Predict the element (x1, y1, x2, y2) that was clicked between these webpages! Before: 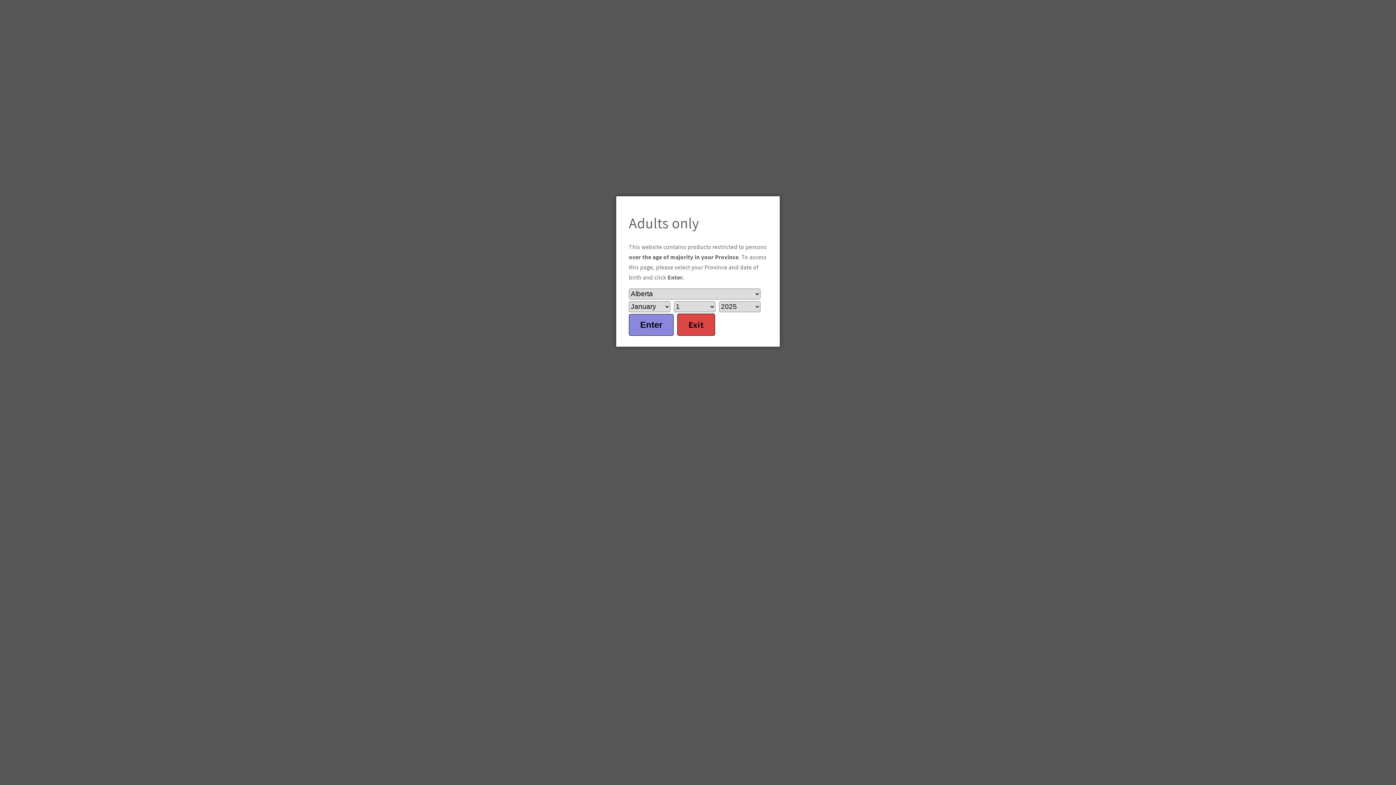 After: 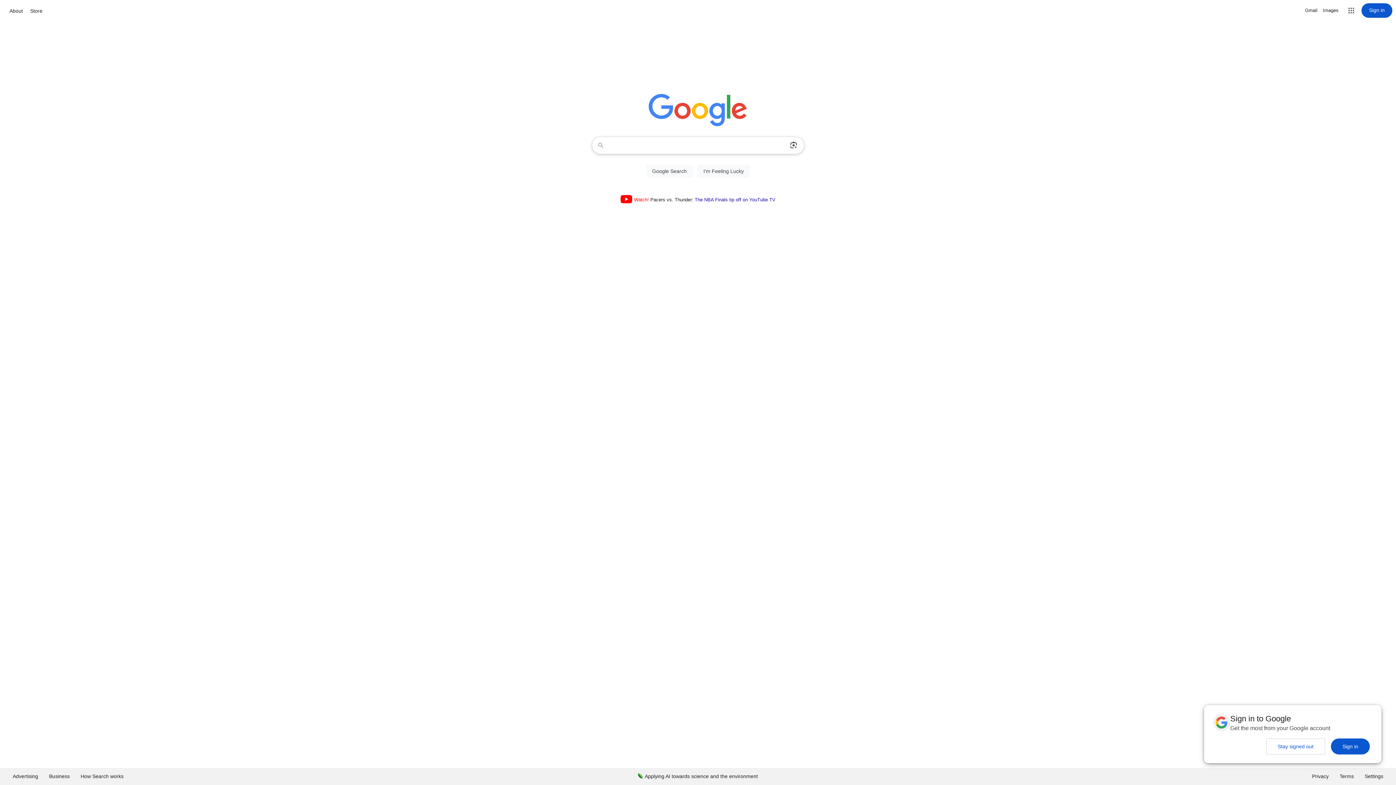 Action: bbox: (629, 314, 673, 335) label: Enter